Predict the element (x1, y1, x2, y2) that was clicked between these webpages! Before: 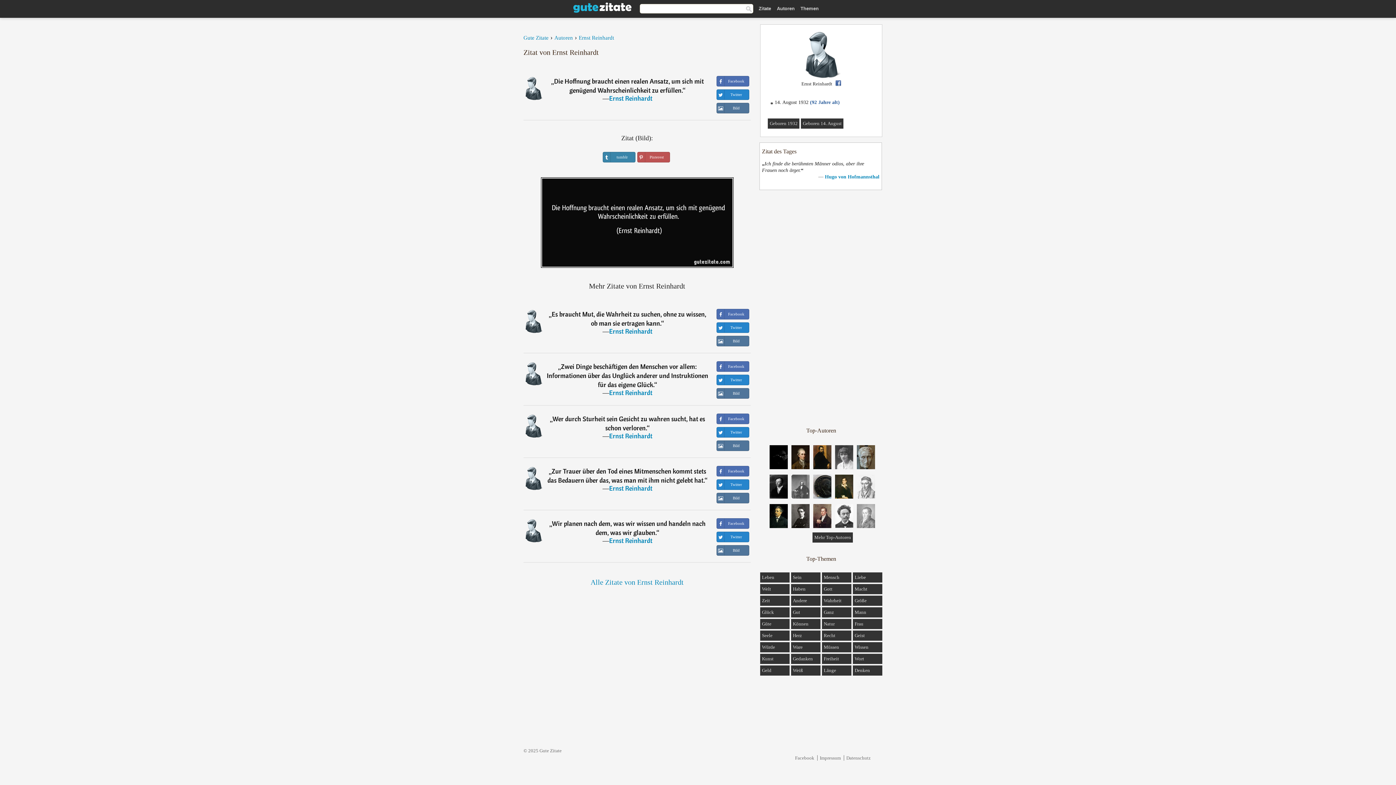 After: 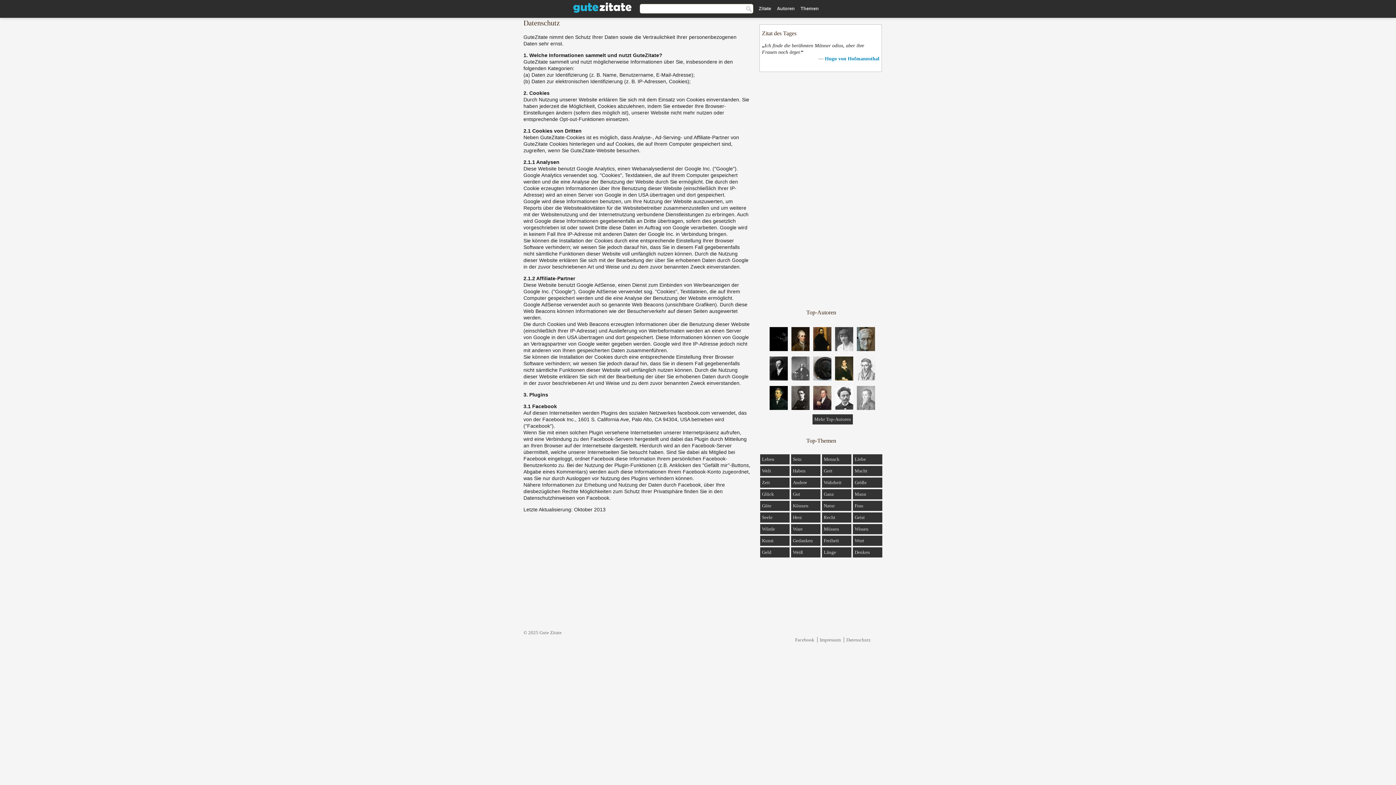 Action: bbox: (844, 755, 872, 761) label: Datenschutz